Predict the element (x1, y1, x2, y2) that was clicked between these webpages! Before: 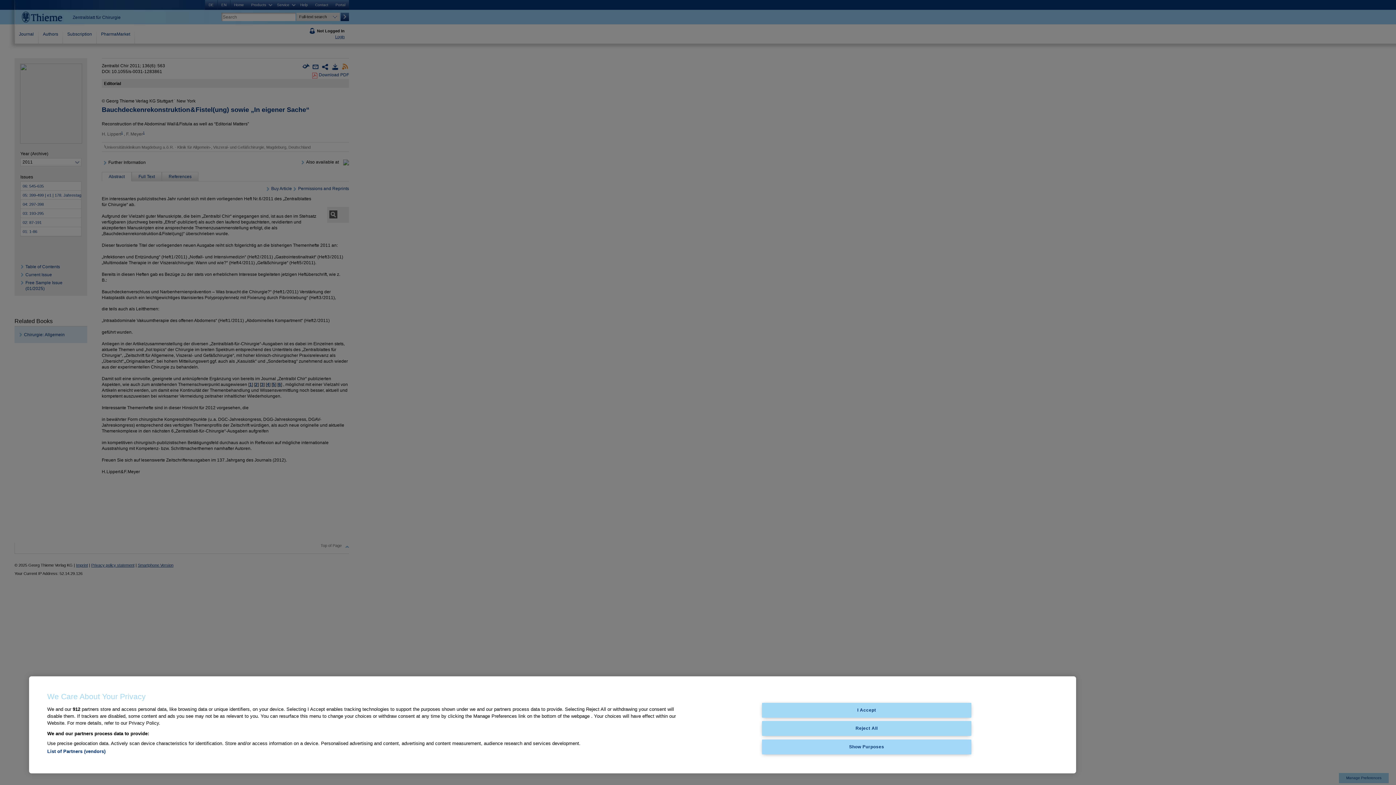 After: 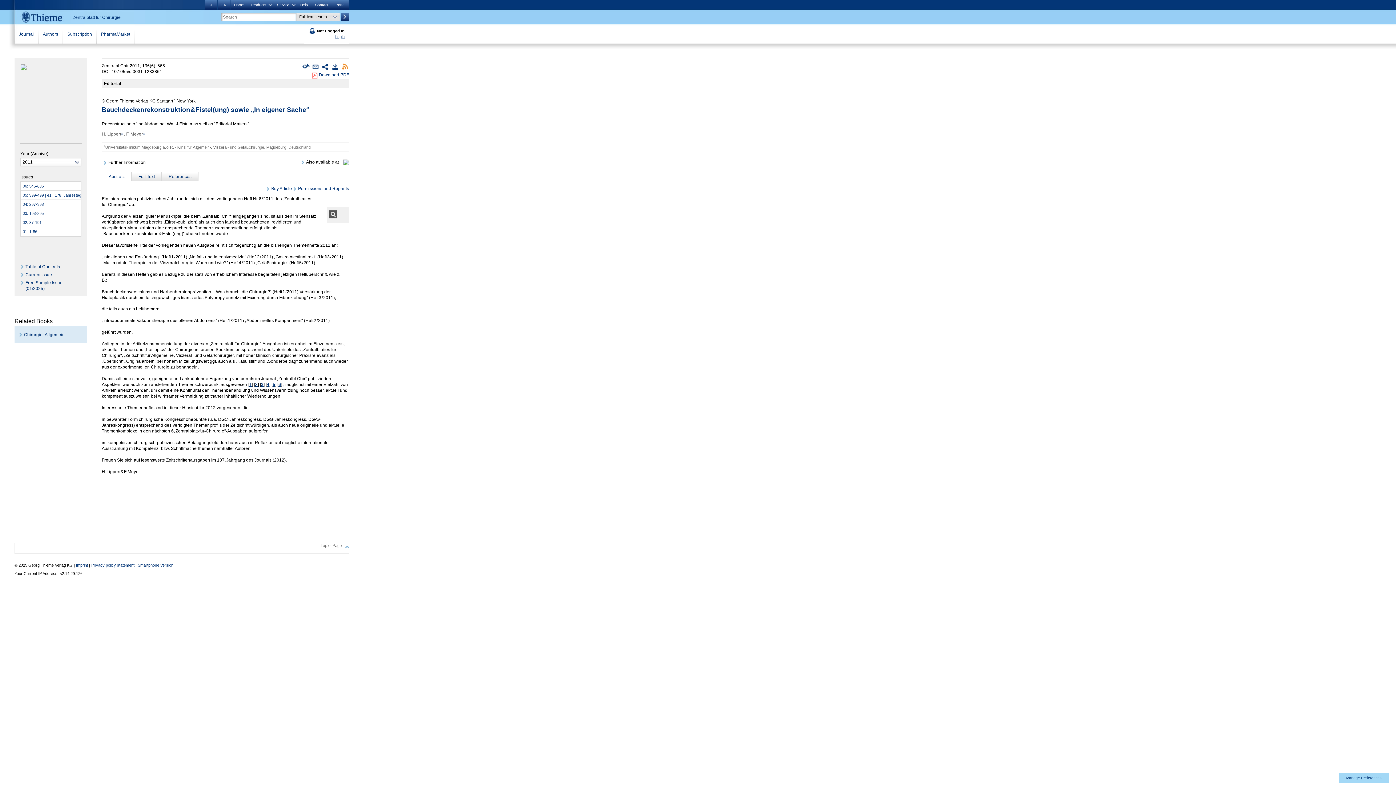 Action: label: Reject All bbox: (762, 721, 971, 736)